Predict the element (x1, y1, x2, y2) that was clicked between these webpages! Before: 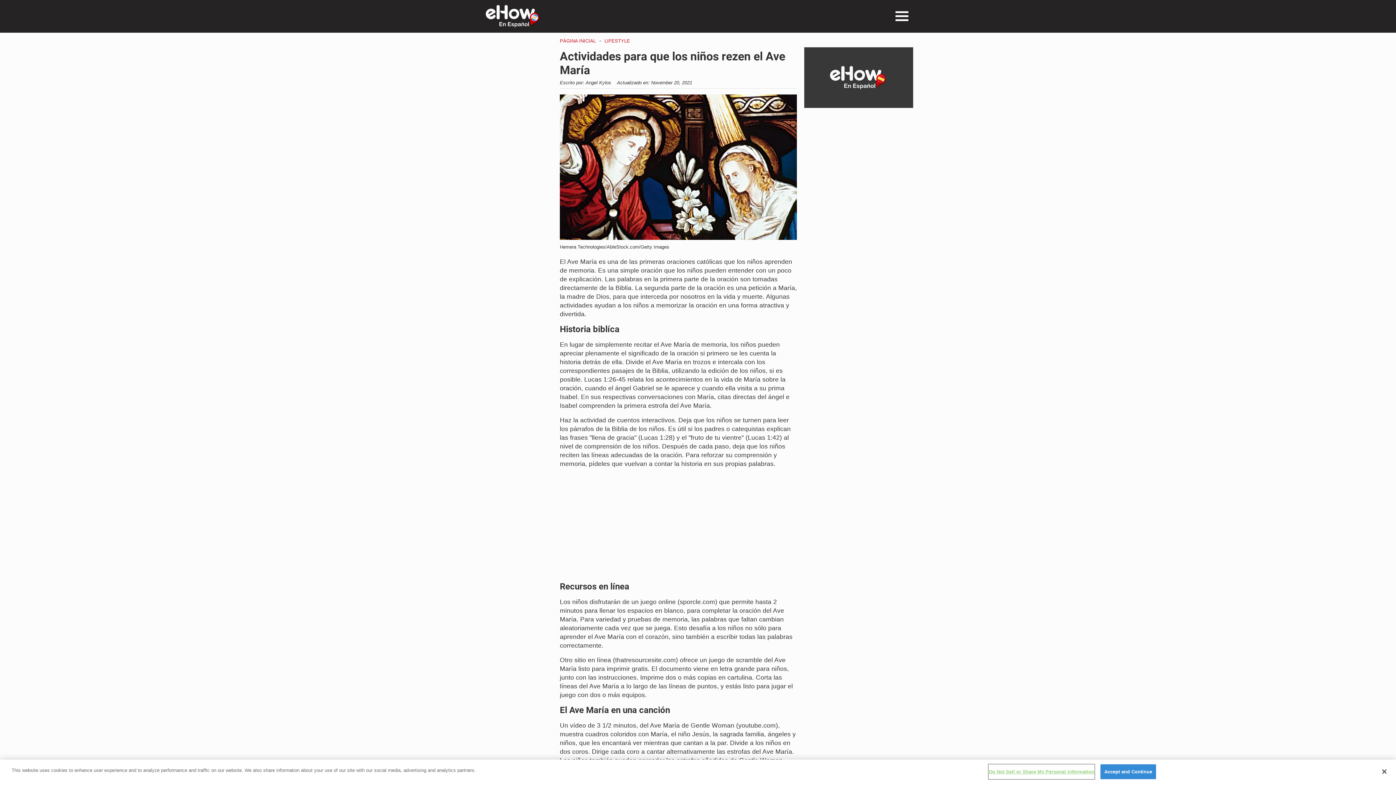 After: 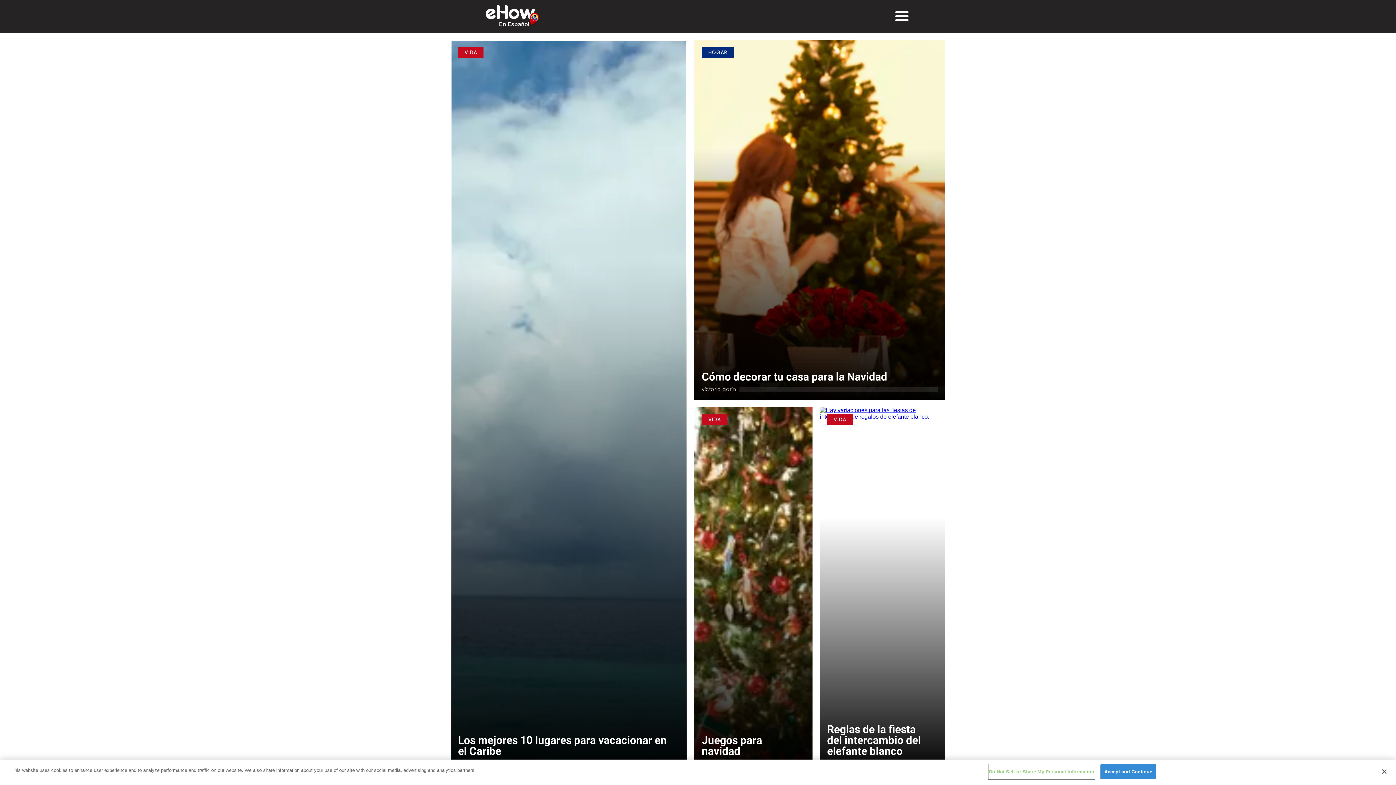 Action: label: logo bbox: (485, 5, 540, 27)